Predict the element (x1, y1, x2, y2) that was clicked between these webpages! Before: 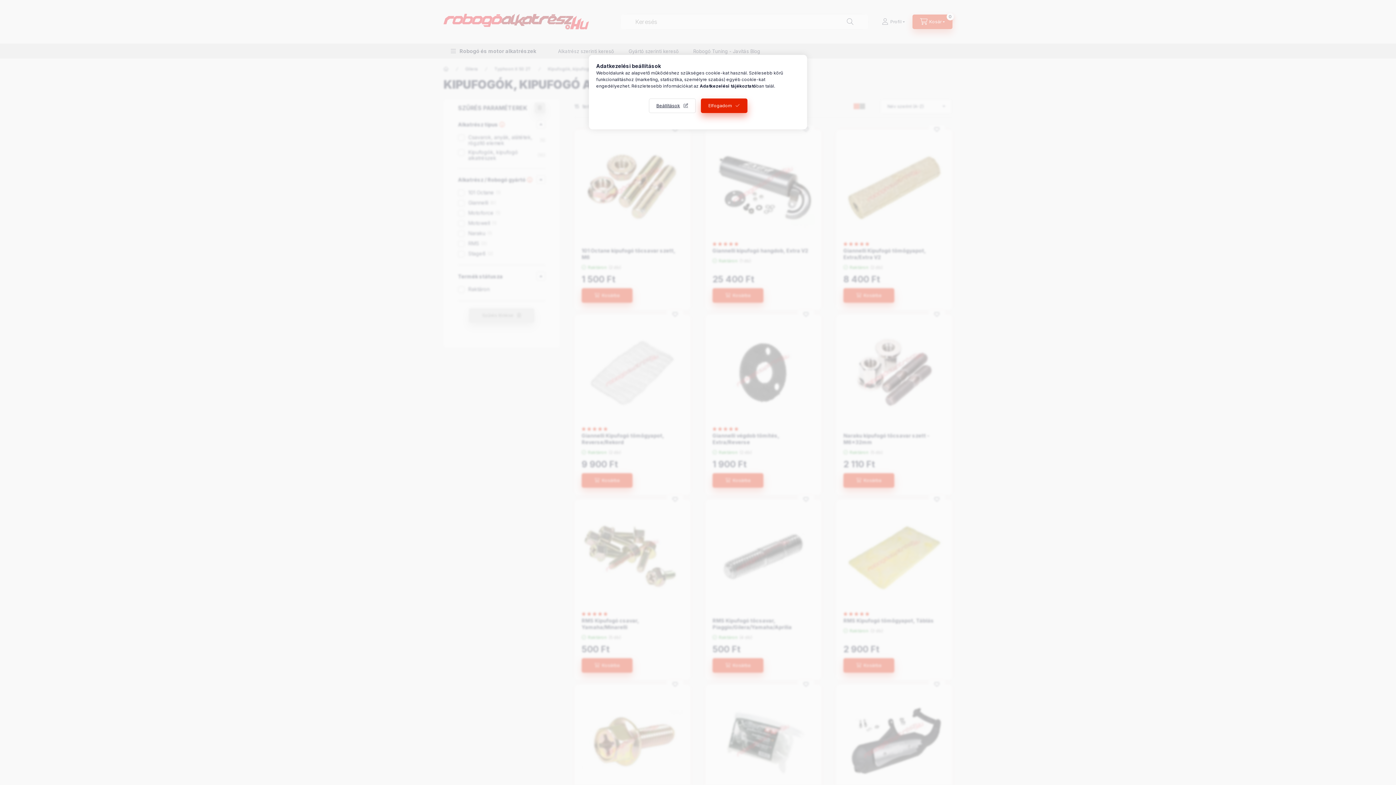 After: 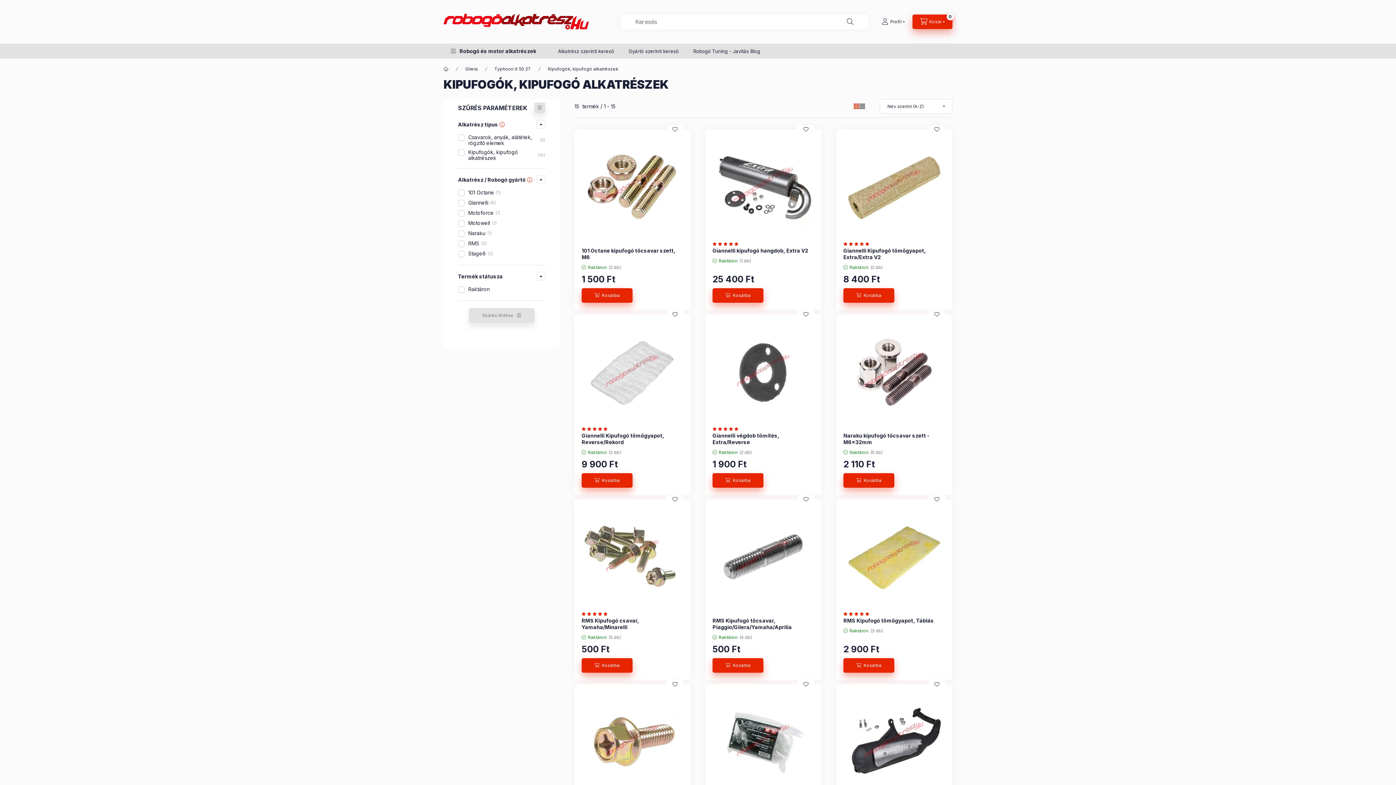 Action: label: Elfogadom bbox: (700, 98, 747, 113)